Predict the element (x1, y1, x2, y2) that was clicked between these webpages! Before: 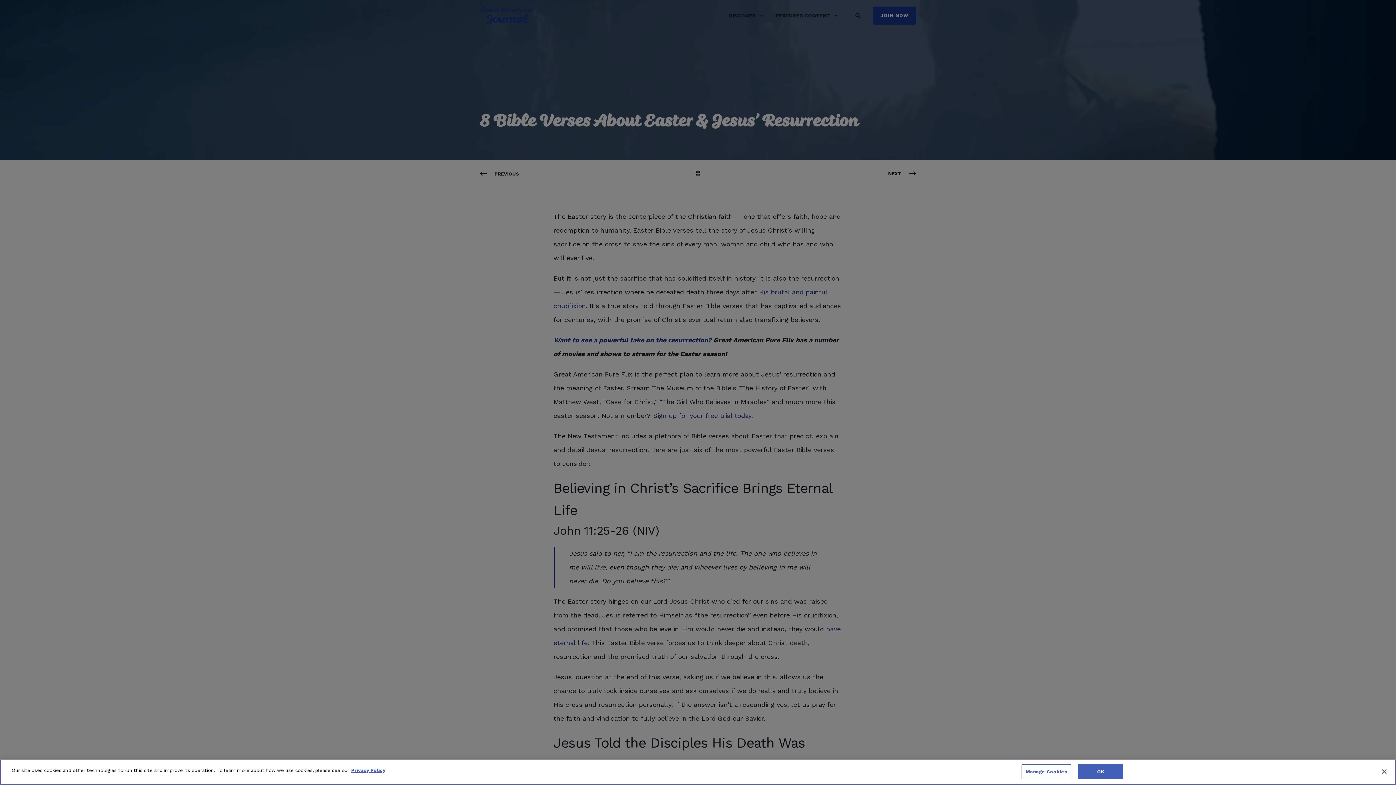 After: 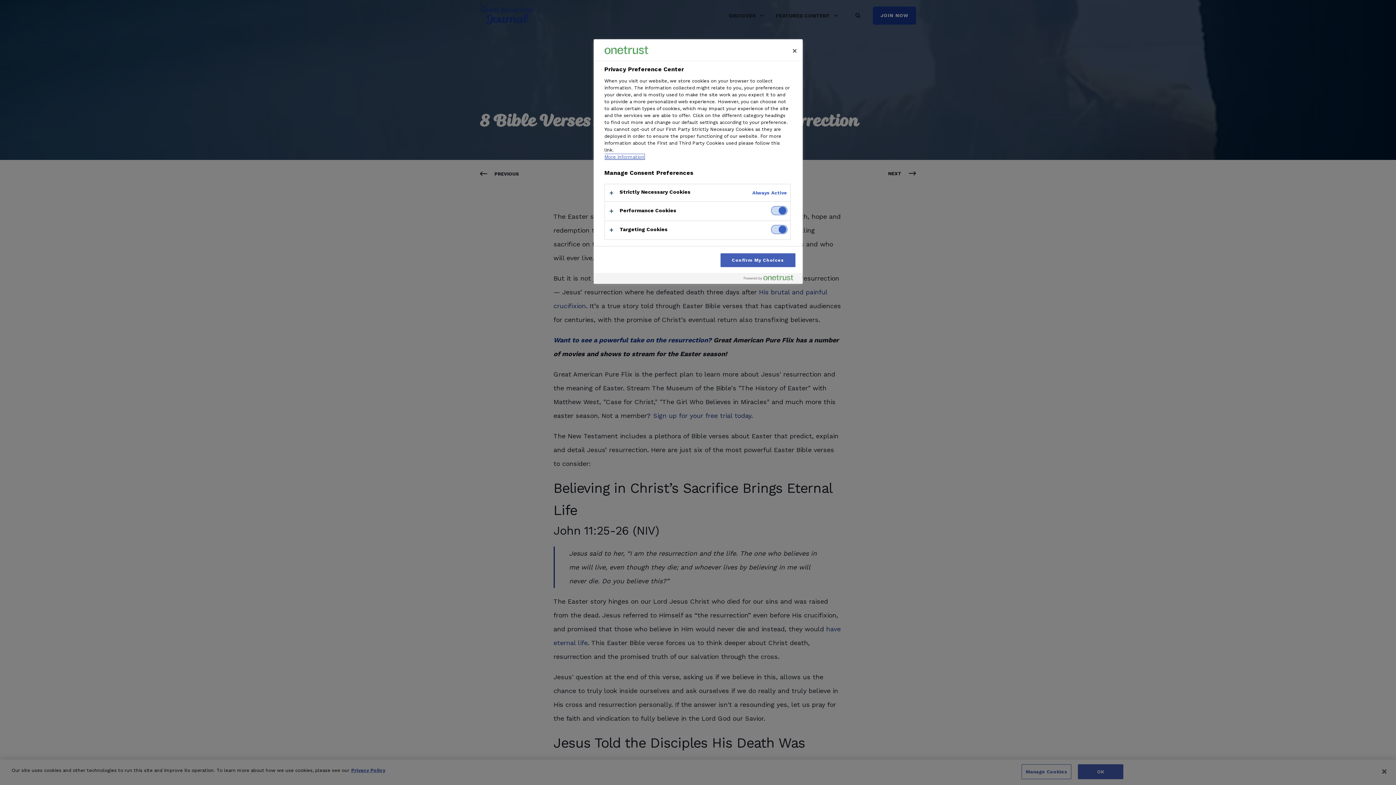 Action: bbox: (1021, 764, 1071, 779) label: Manage Cookies